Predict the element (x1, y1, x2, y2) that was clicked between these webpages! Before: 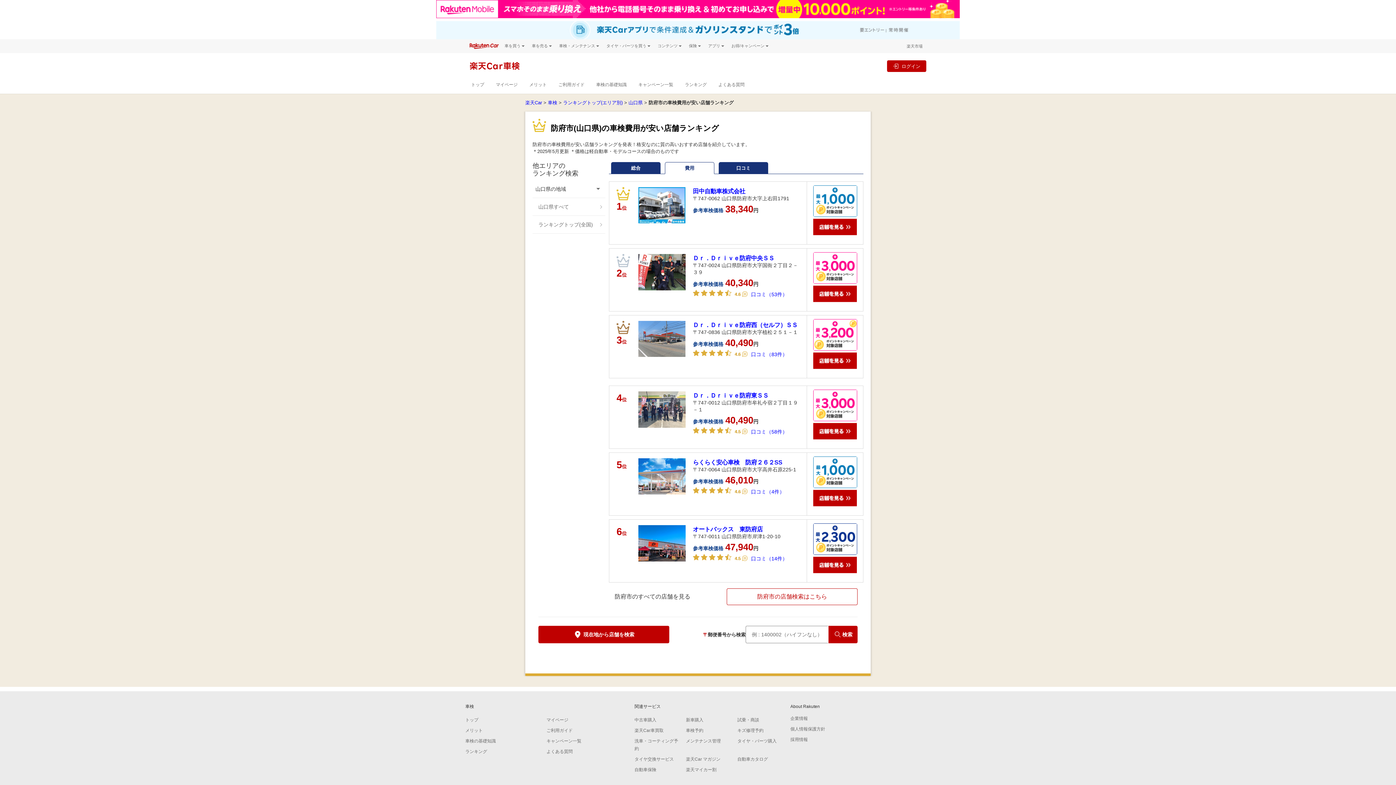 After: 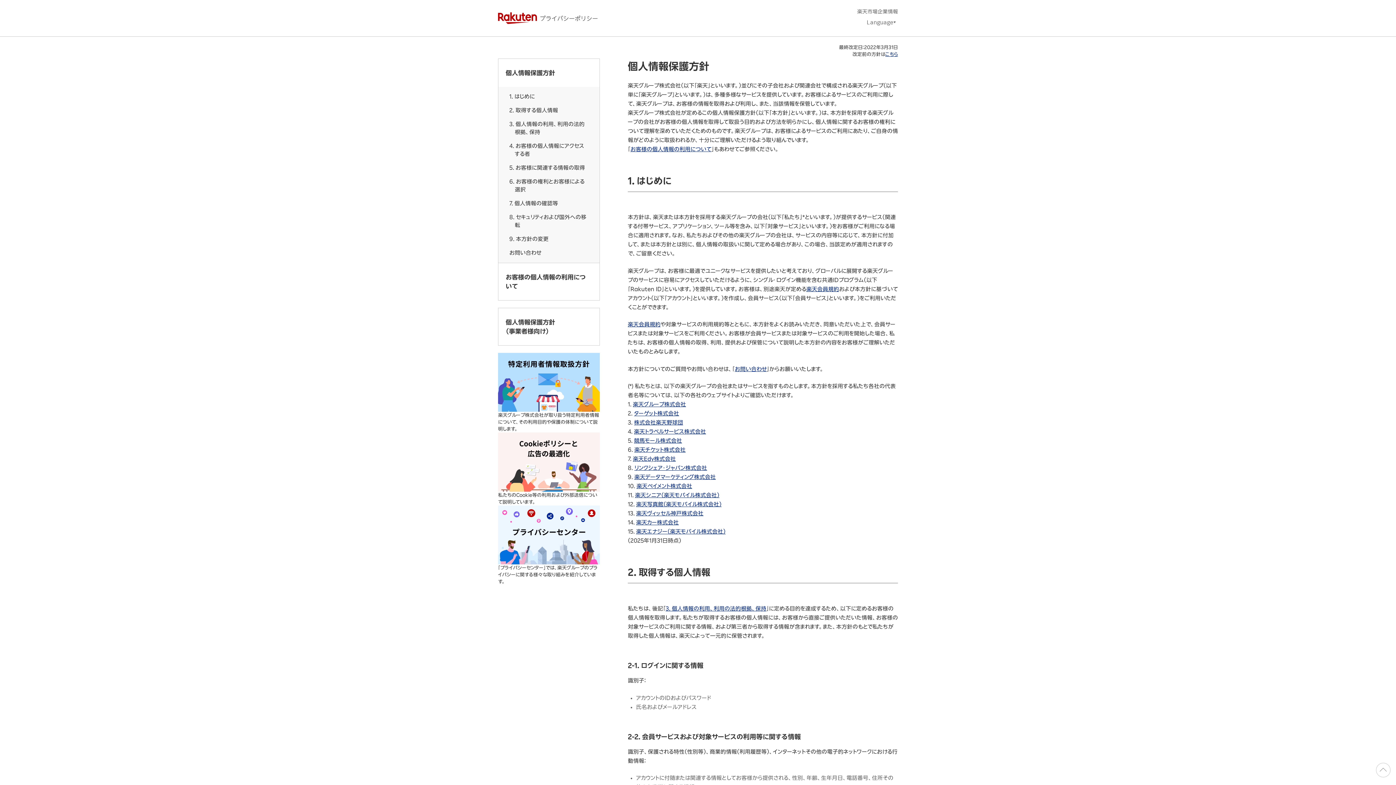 Action: label: 個人情報保護方針 bbox: (790, 727, 825, 732)